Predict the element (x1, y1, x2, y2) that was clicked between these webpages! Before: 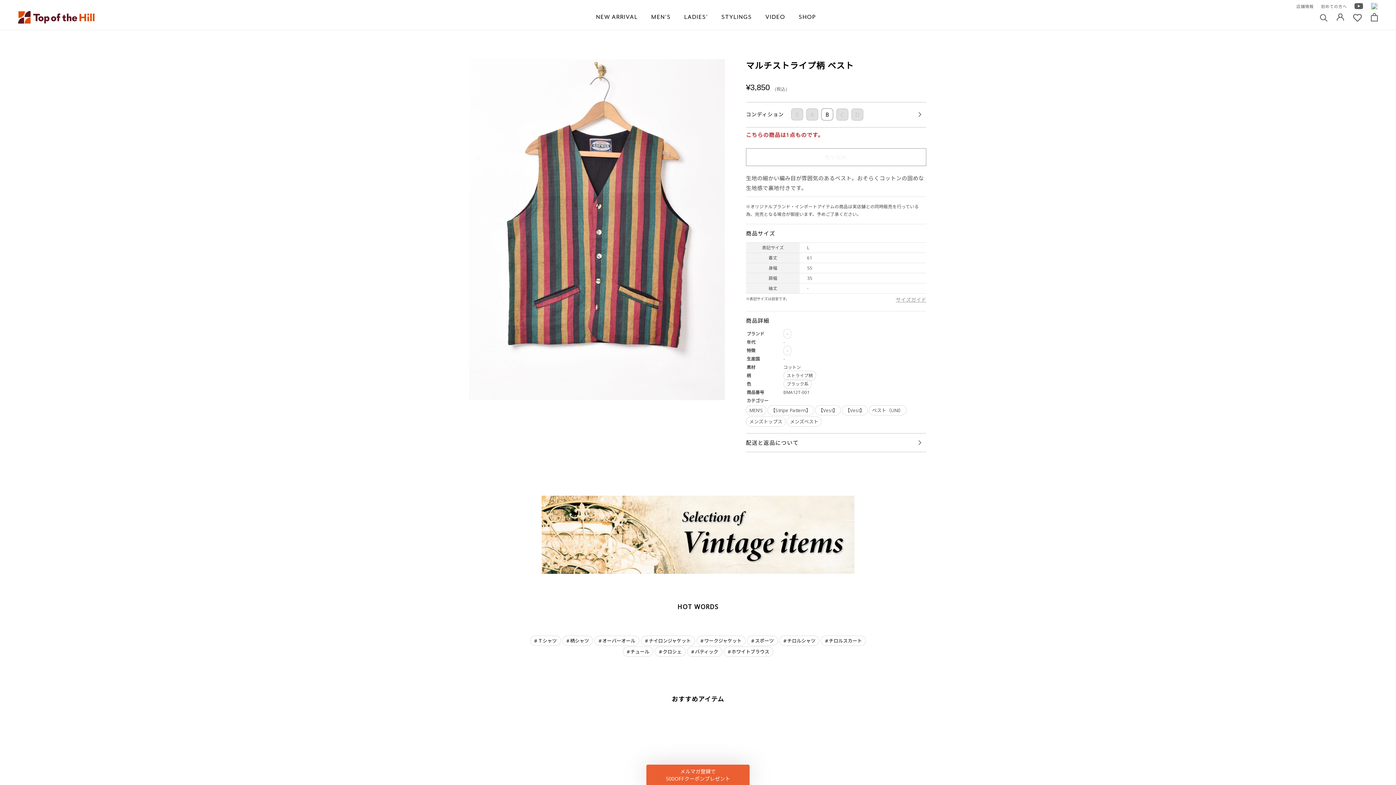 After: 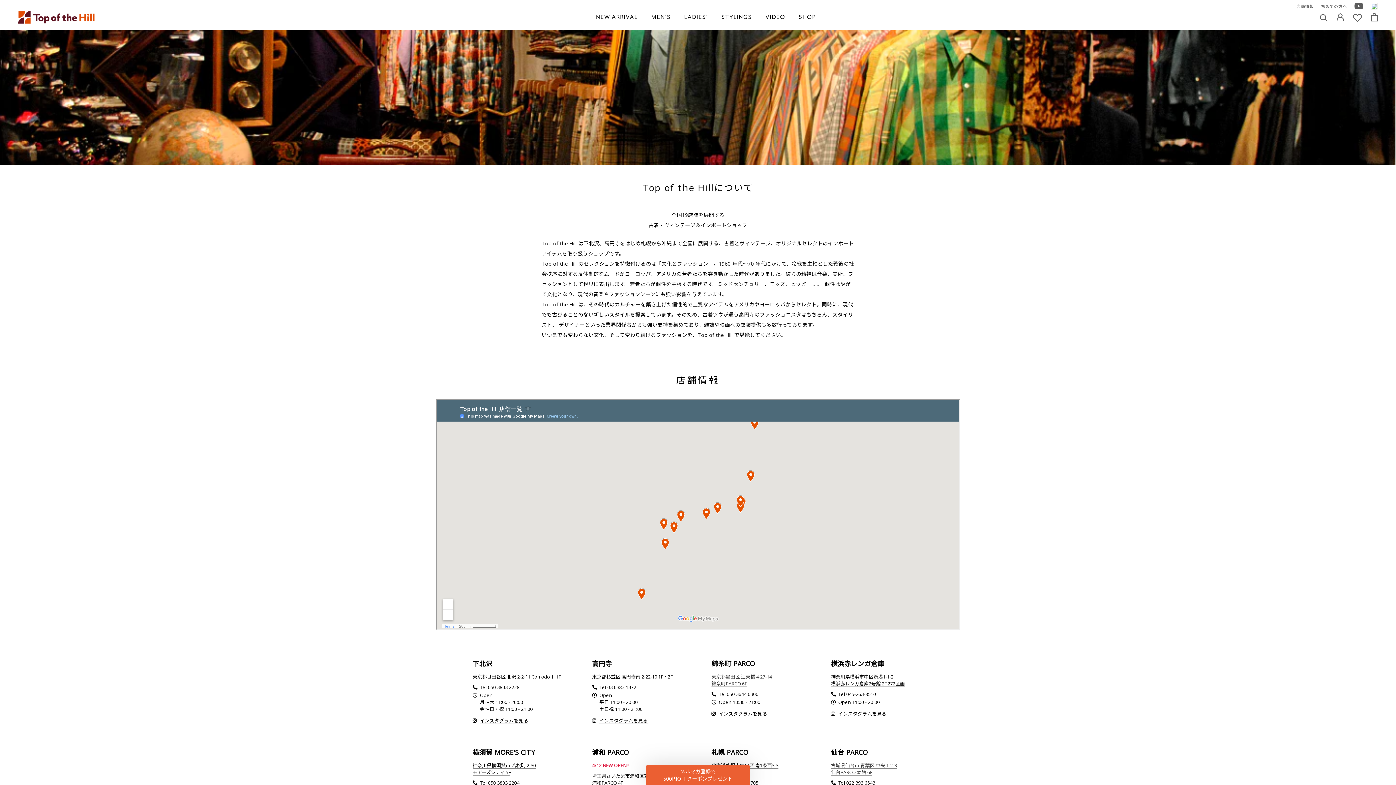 Action: label: 店舗情報 bbox: (1296, 3, 1314, 9)